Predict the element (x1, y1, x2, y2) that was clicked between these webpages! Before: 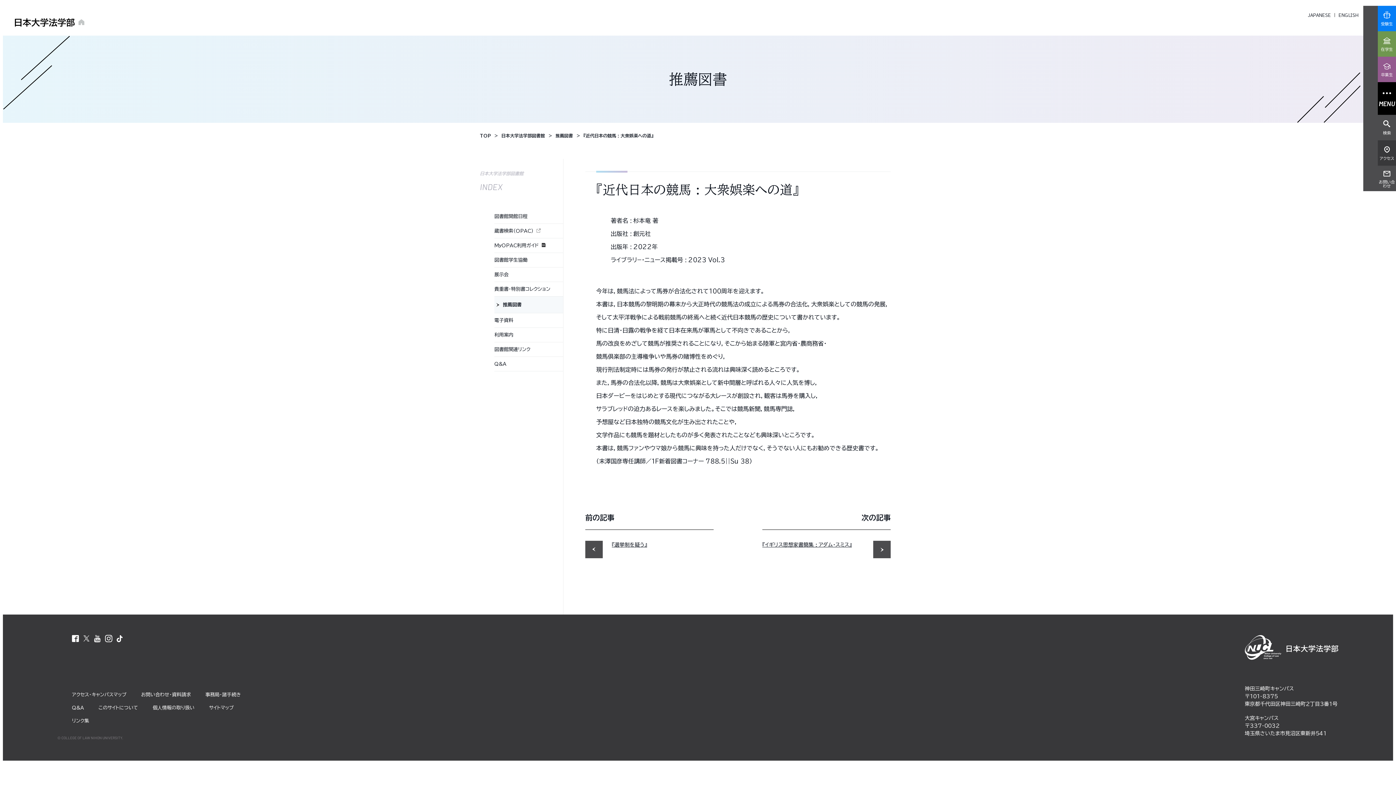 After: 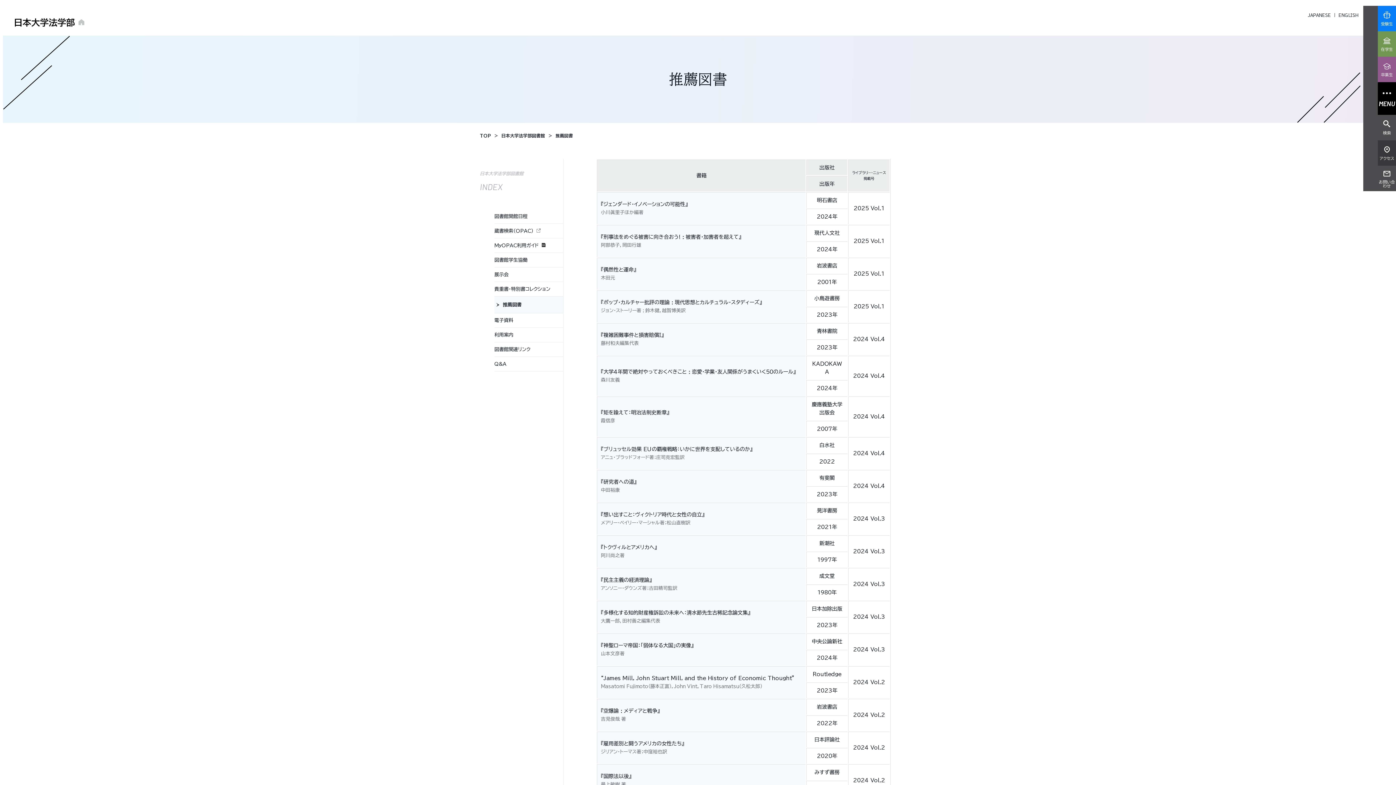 Action: bbox: (494, 296, 563, 313) label: 推薦図書